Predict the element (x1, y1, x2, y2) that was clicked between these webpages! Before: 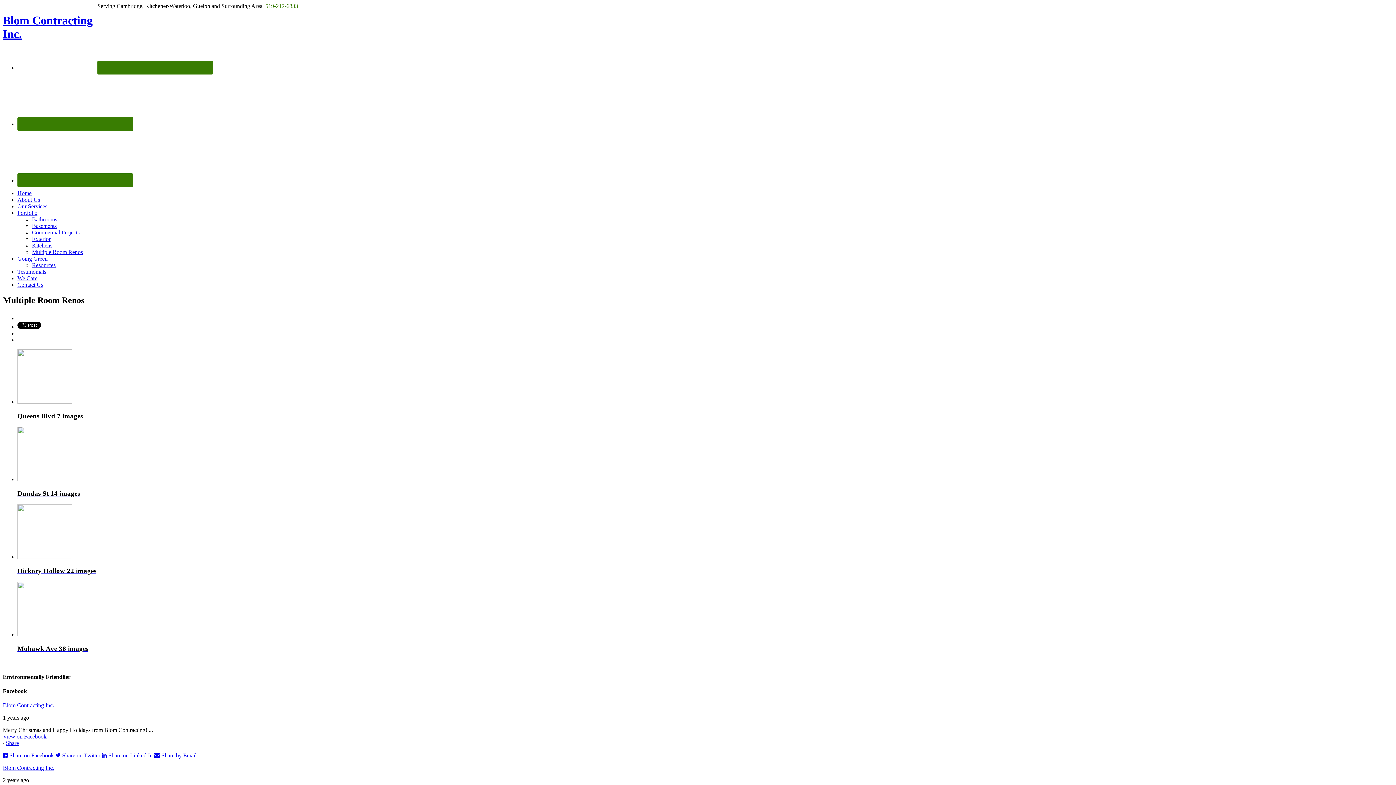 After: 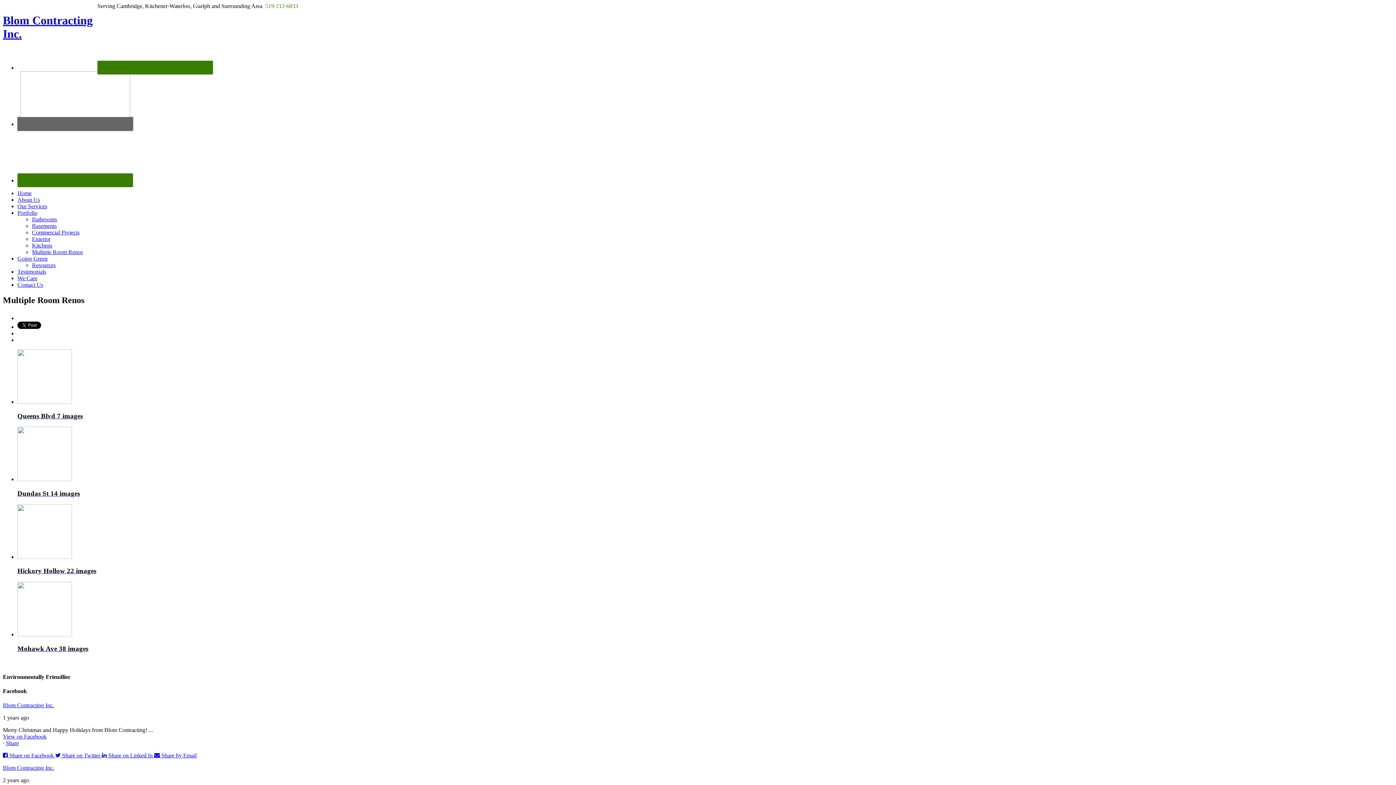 Action: bbox: (17, 117, 133, 130)